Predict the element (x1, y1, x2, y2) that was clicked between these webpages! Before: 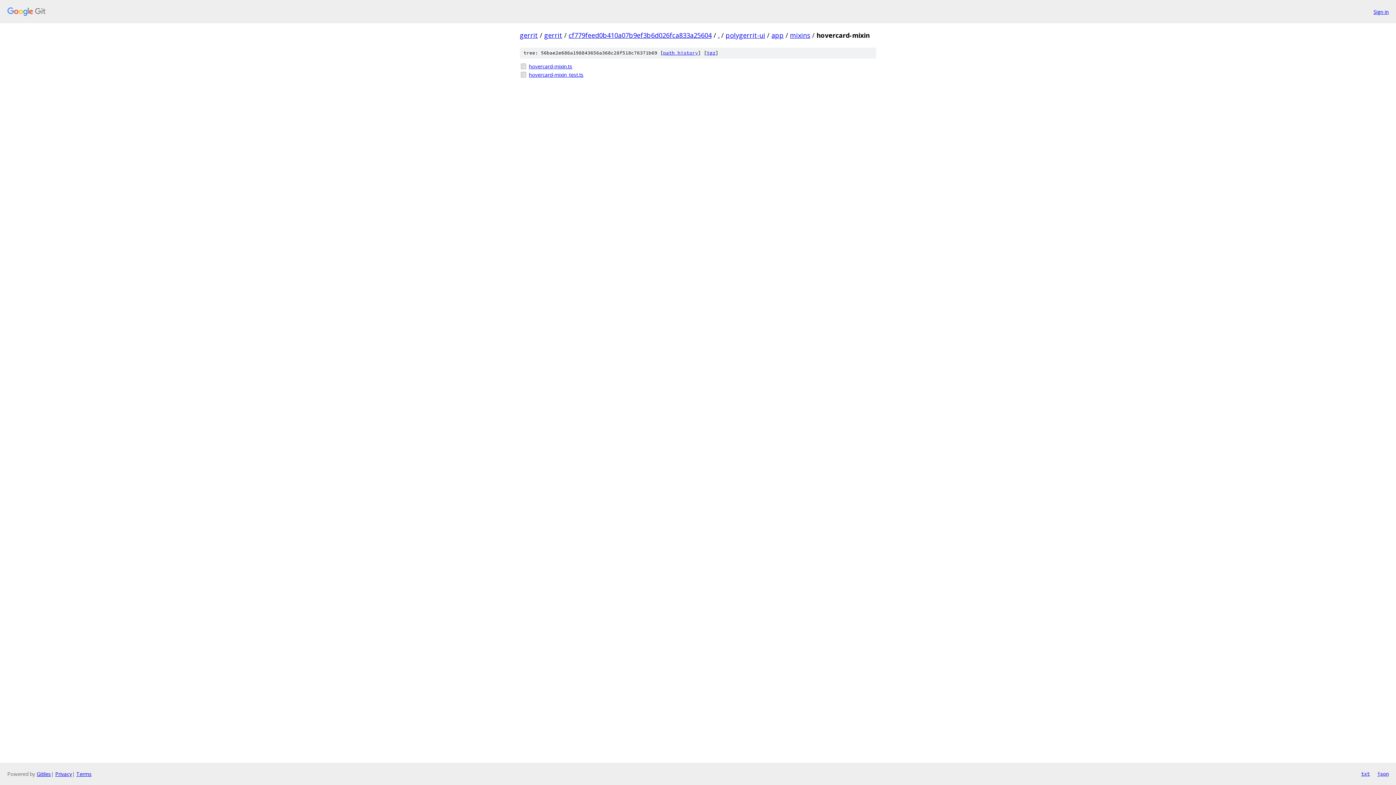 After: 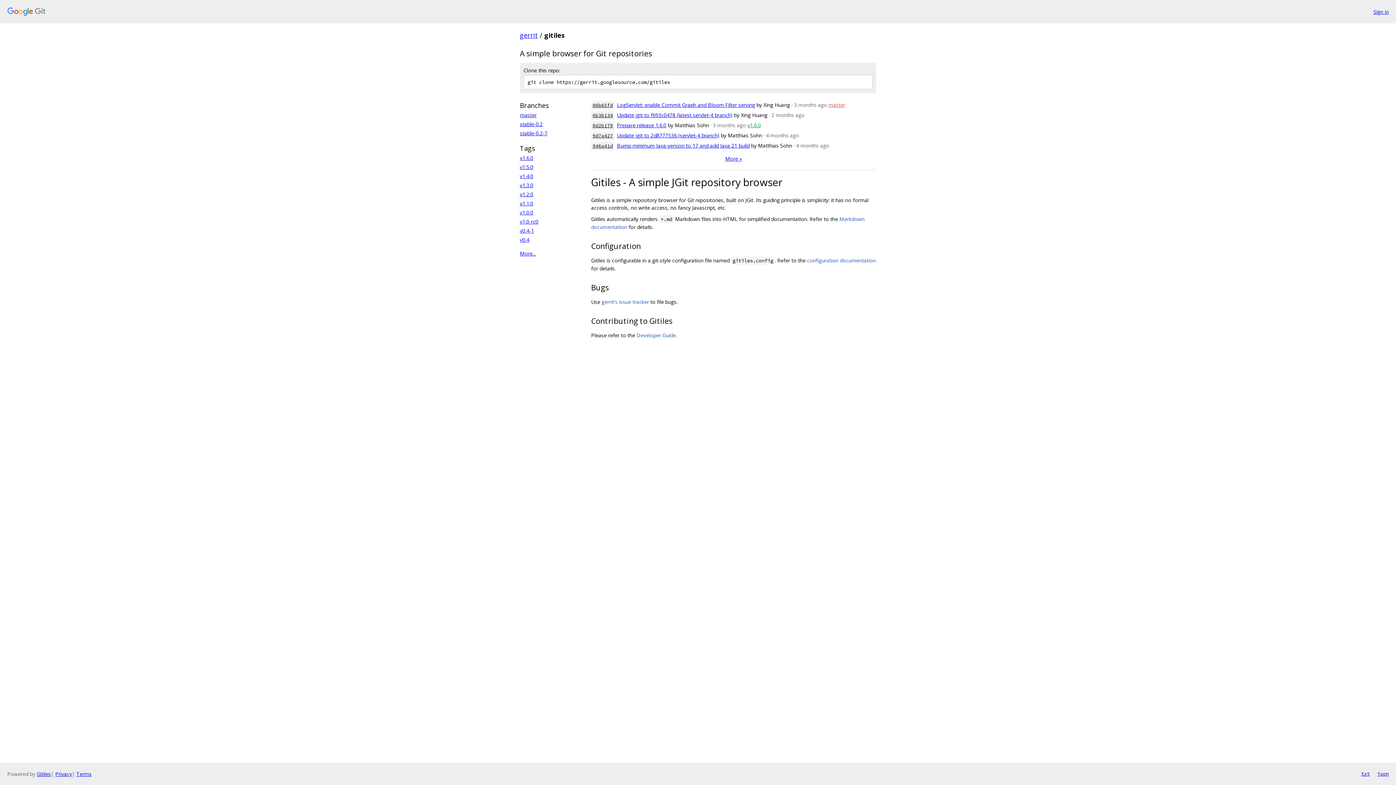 Action: label: Gitiles bbox: (36, 770, 50, 777)